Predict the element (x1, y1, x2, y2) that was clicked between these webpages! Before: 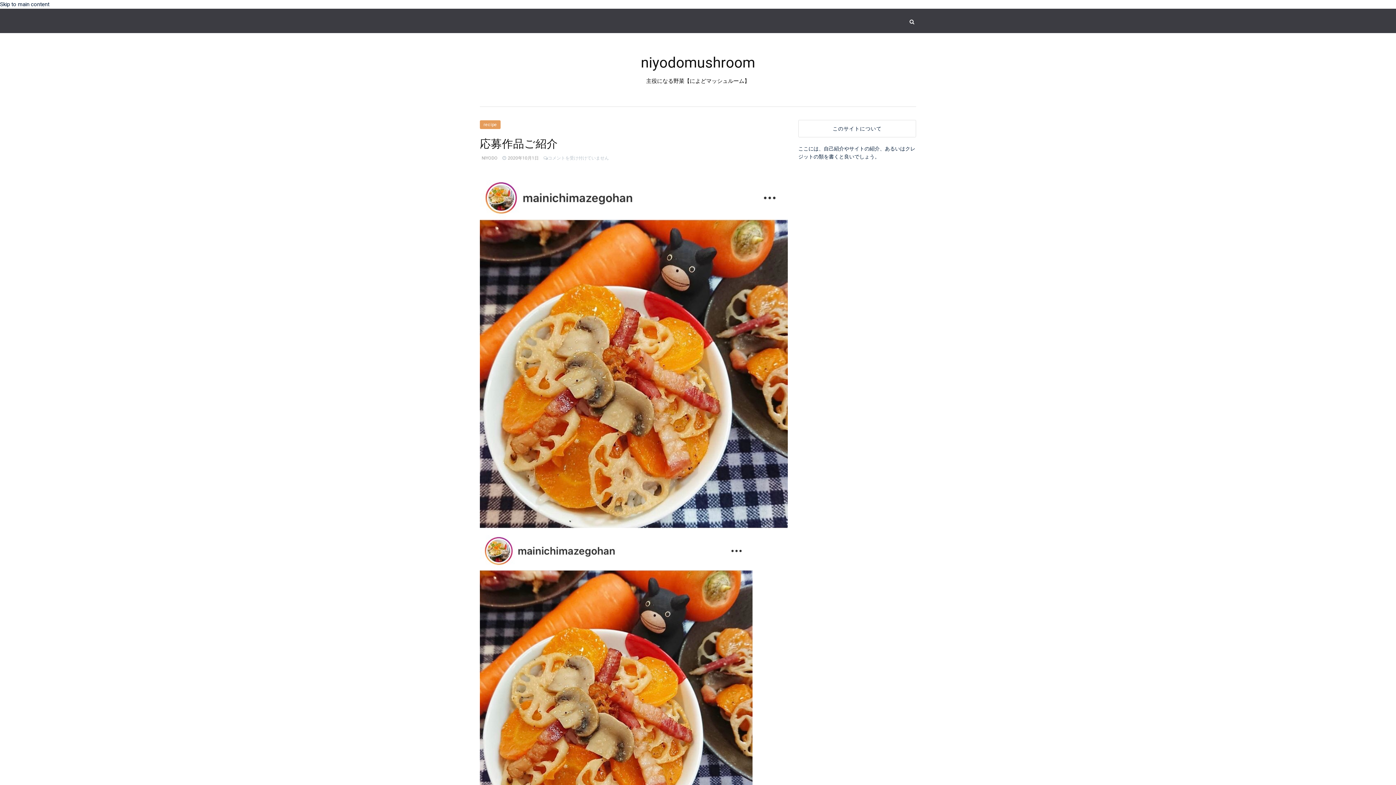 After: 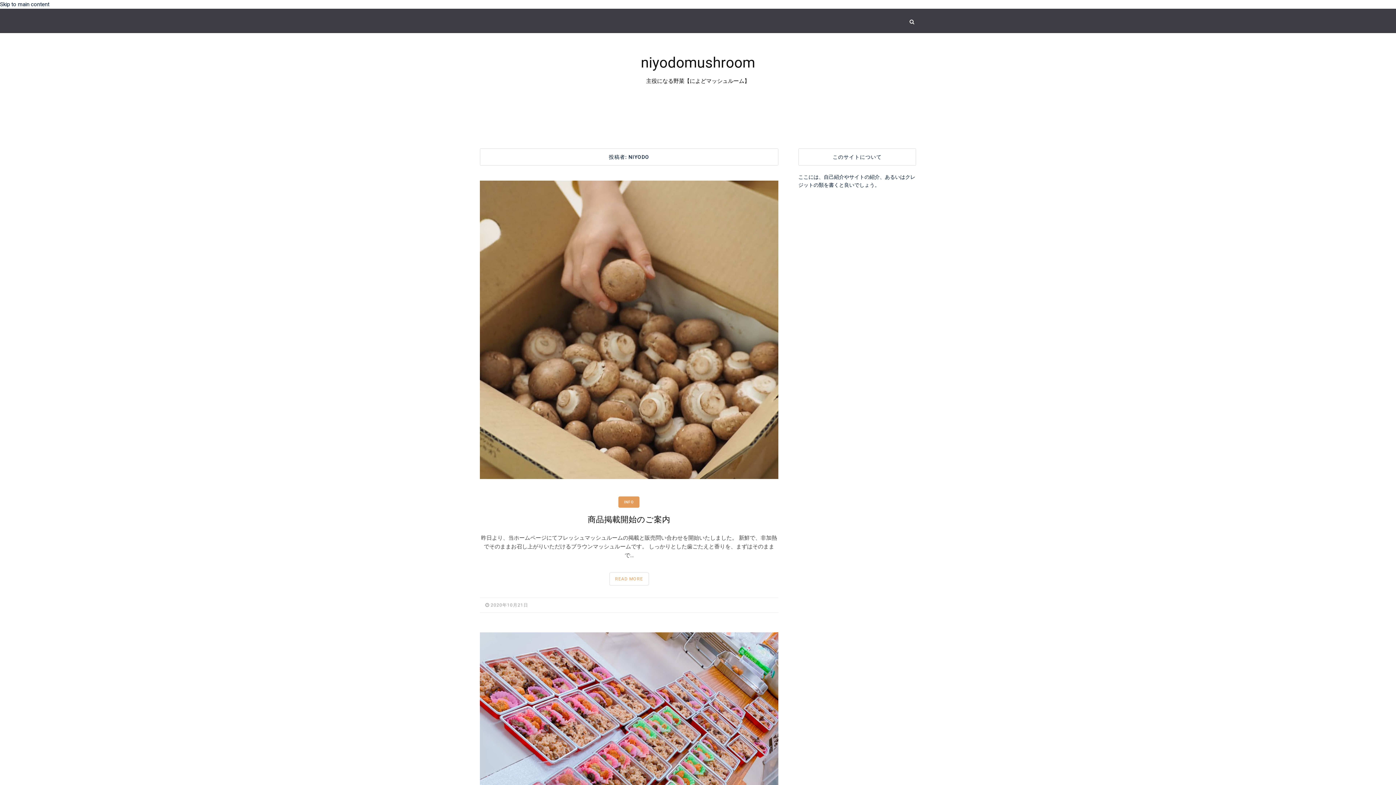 Action: label: NIYODO bbox: (481, 155, 497, 160)